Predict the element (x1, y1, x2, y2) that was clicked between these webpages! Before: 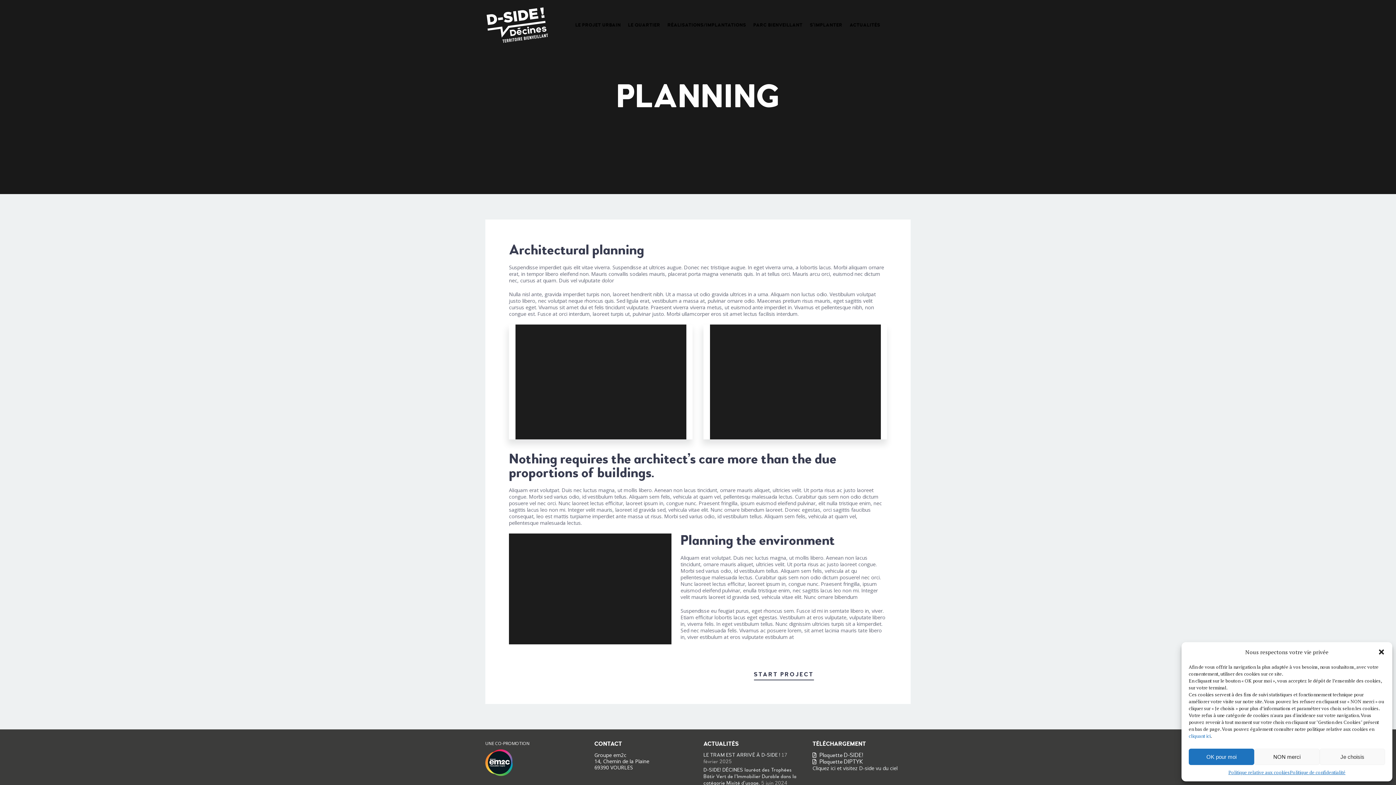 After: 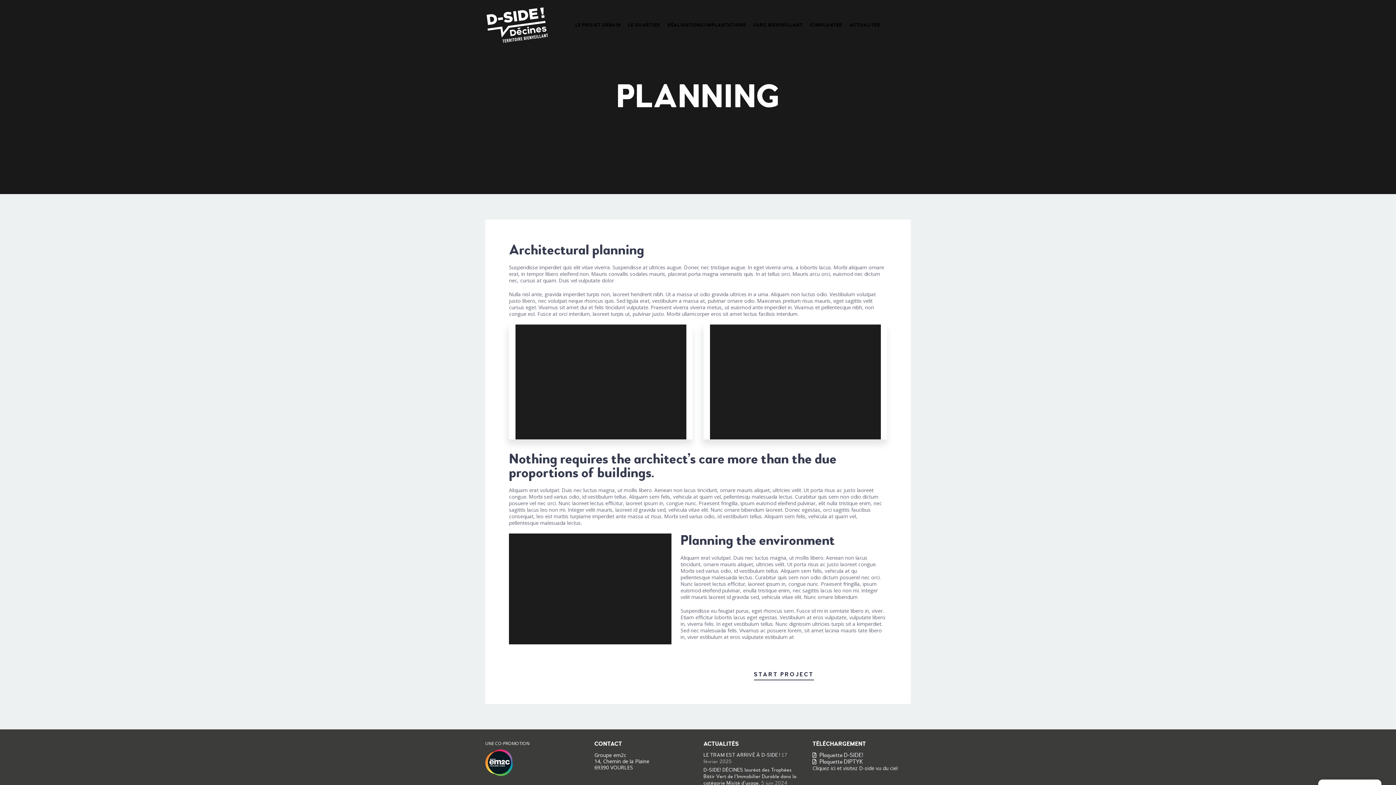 Action: bbox: (1378, 648, 1385, 656) label: close-dialog